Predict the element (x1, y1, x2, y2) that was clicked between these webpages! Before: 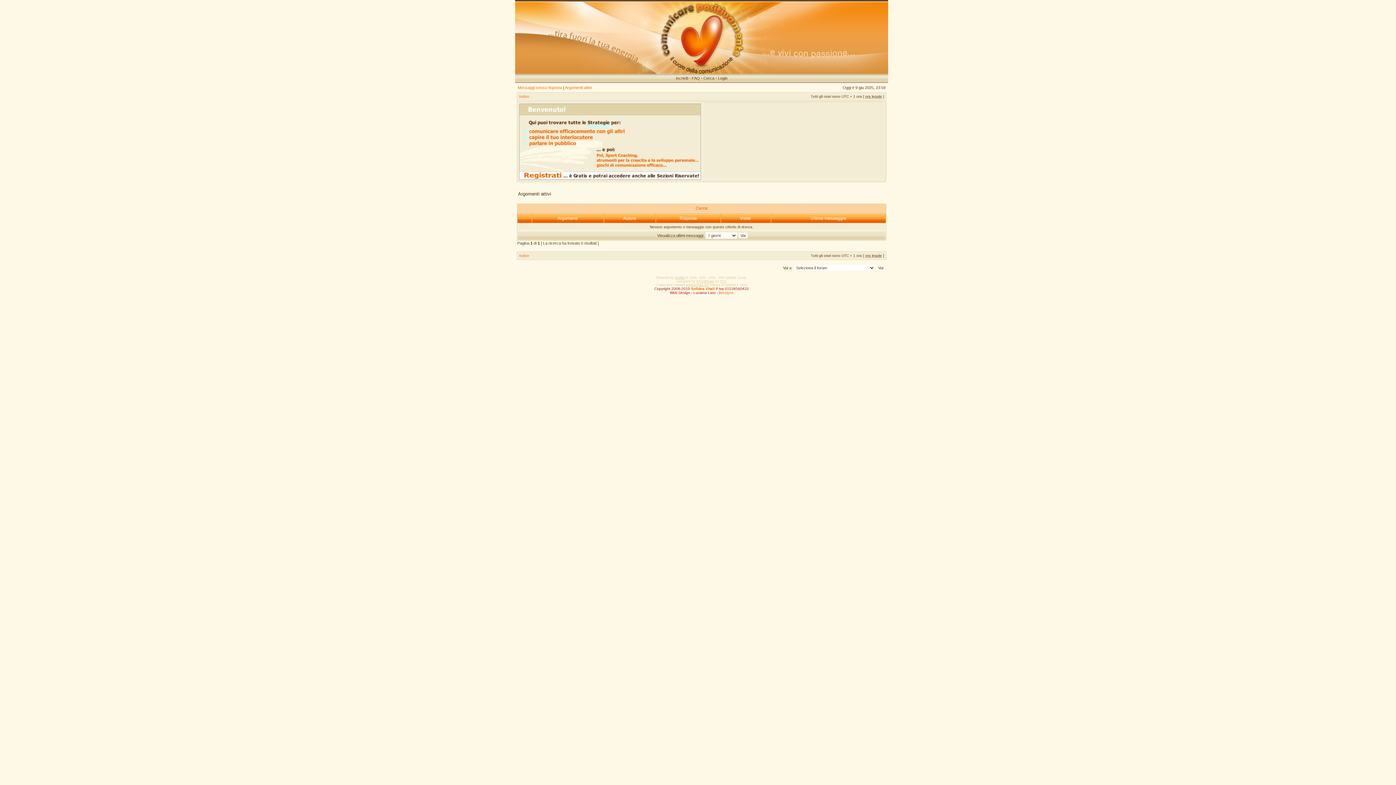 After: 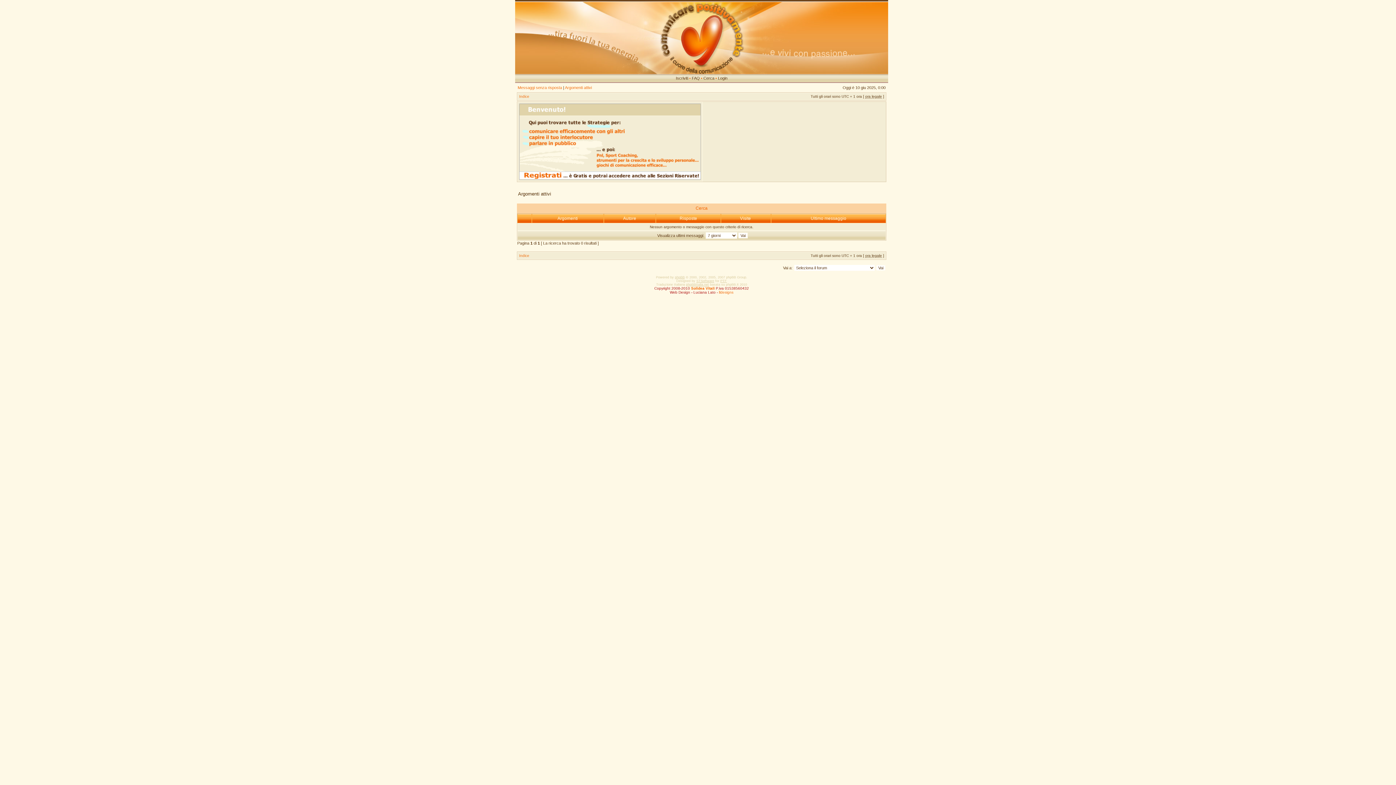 Action: label: Argomenti attivi bbox: (565, 85, 592, 89)